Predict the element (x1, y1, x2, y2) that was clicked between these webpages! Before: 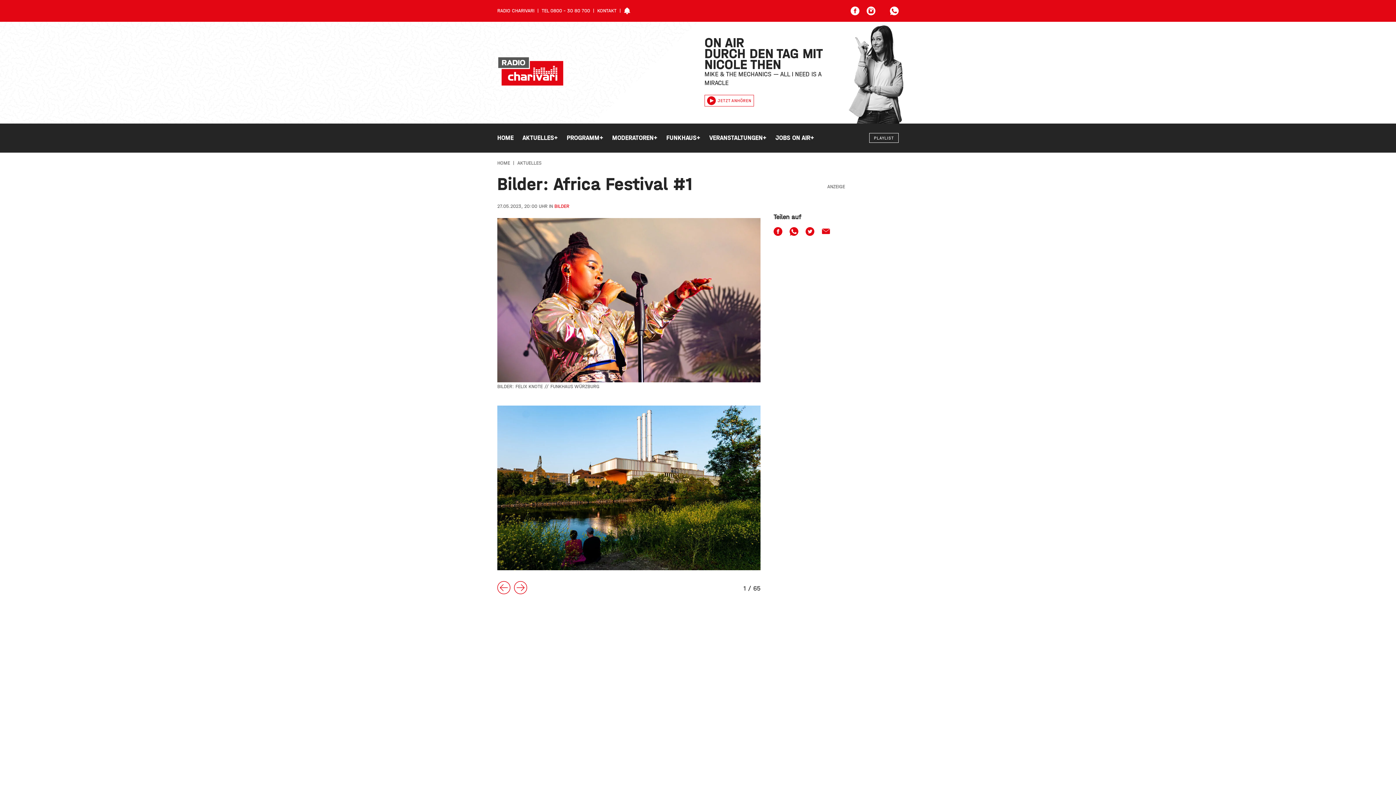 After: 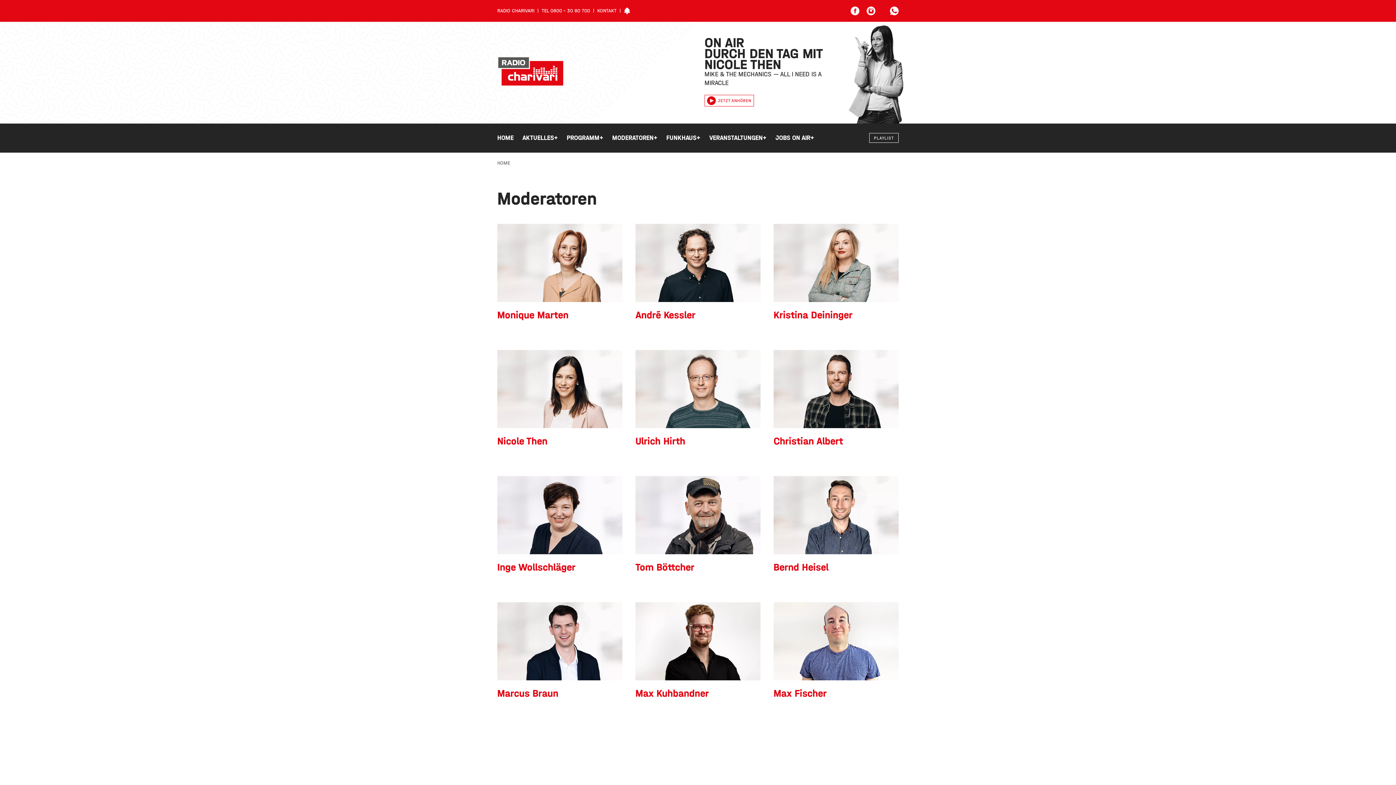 Action: label: MODERATOREN
+ bbox: (608, 123, 662, 152)